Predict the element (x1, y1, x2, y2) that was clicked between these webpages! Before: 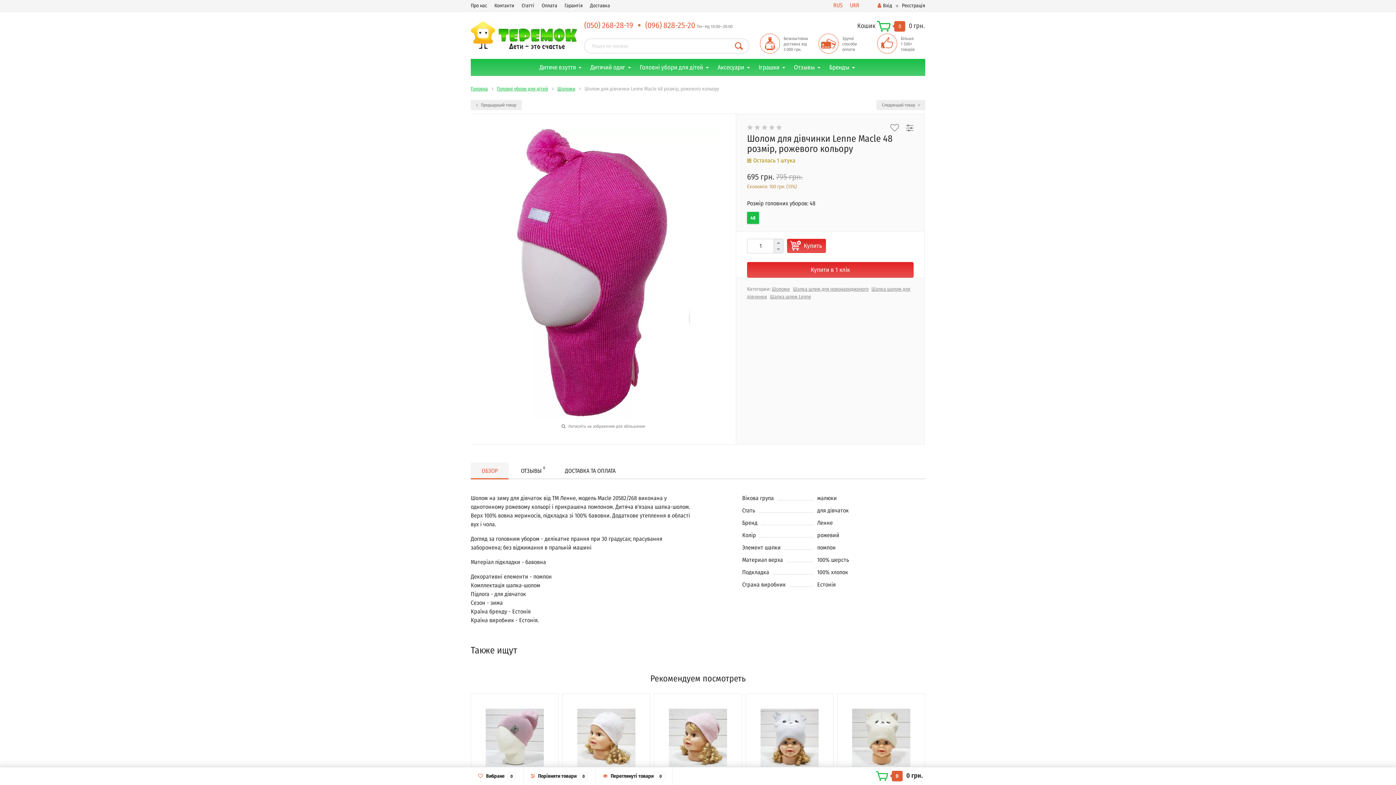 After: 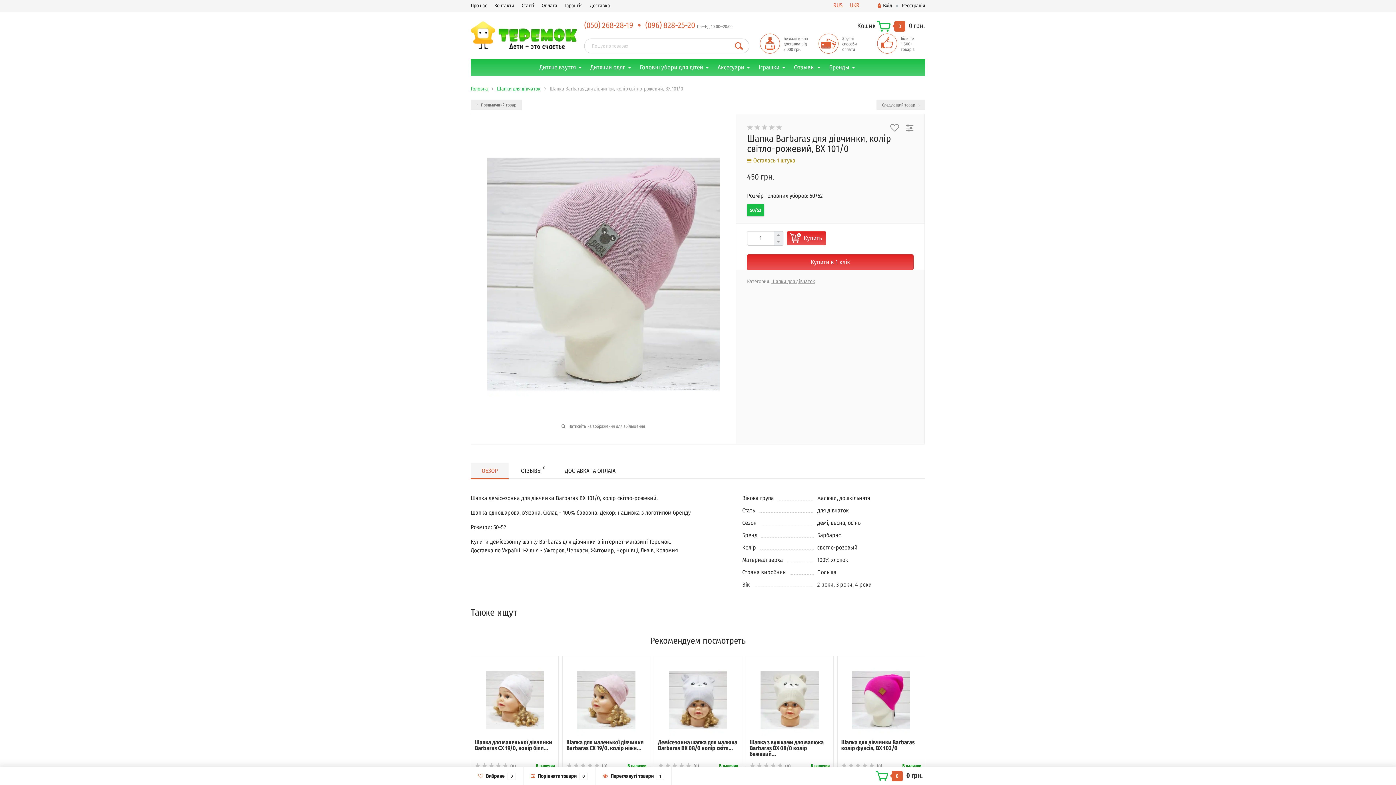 Action: bbox: (485, 734, 544, 741)